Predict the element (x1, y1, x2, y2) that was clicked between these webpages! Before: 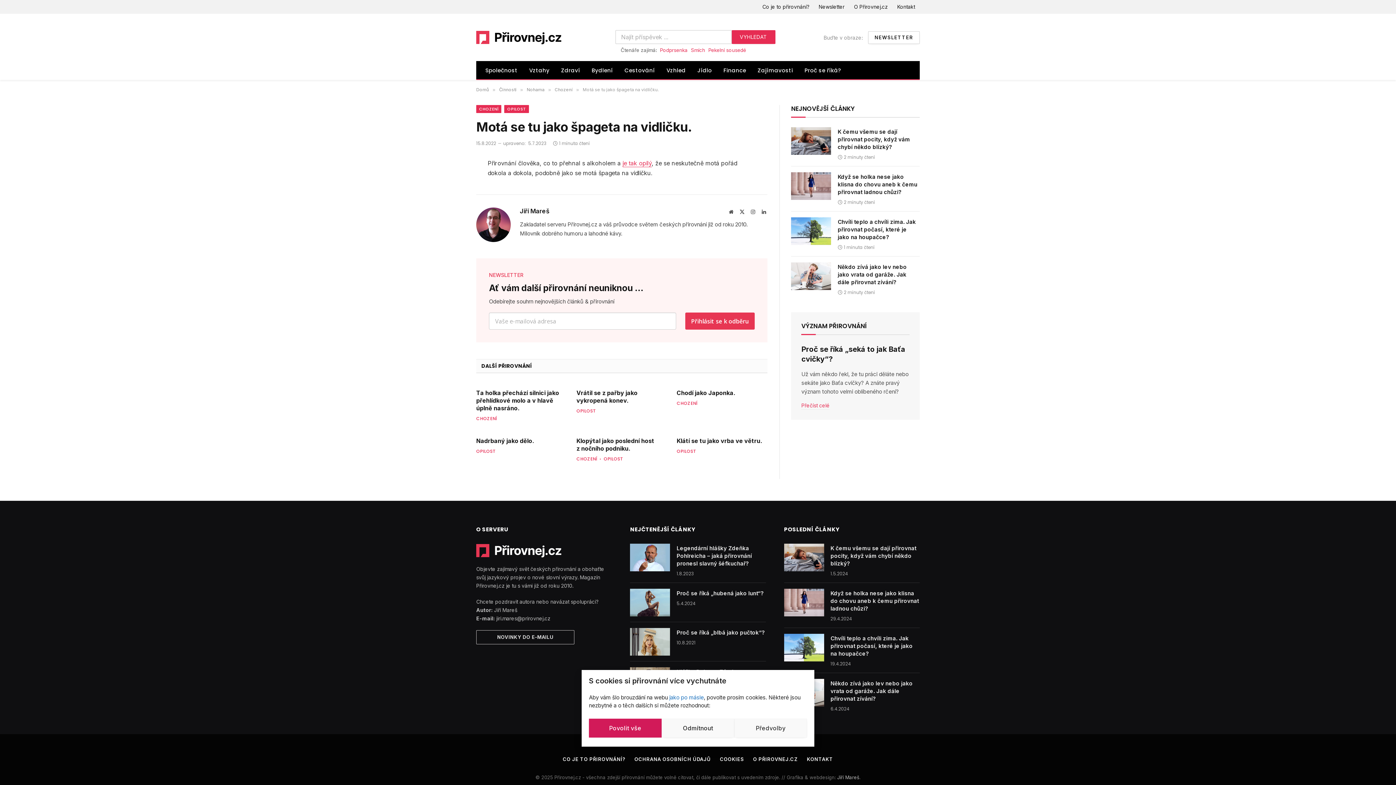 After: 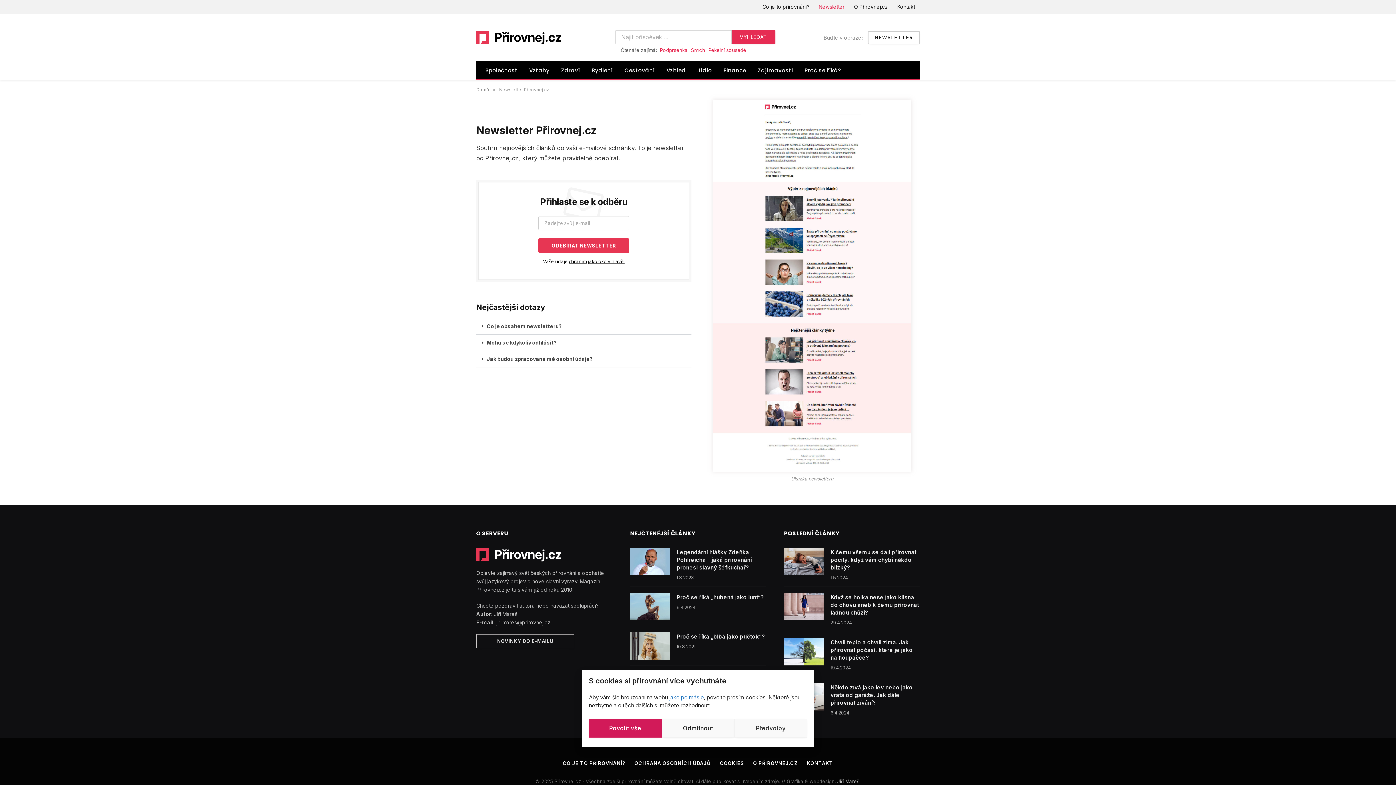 Action: bbox: (868, 31, 920, 43) label: NEWSLETTER